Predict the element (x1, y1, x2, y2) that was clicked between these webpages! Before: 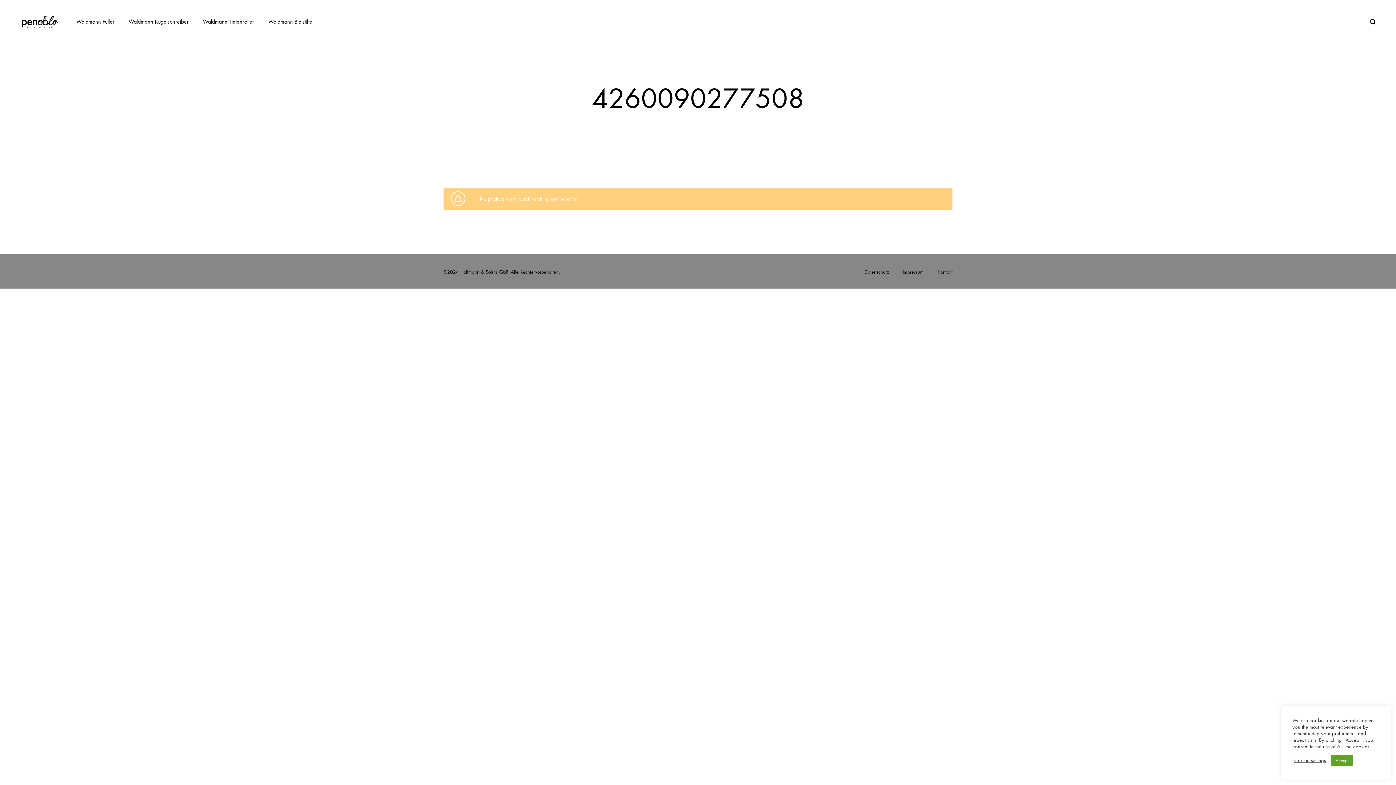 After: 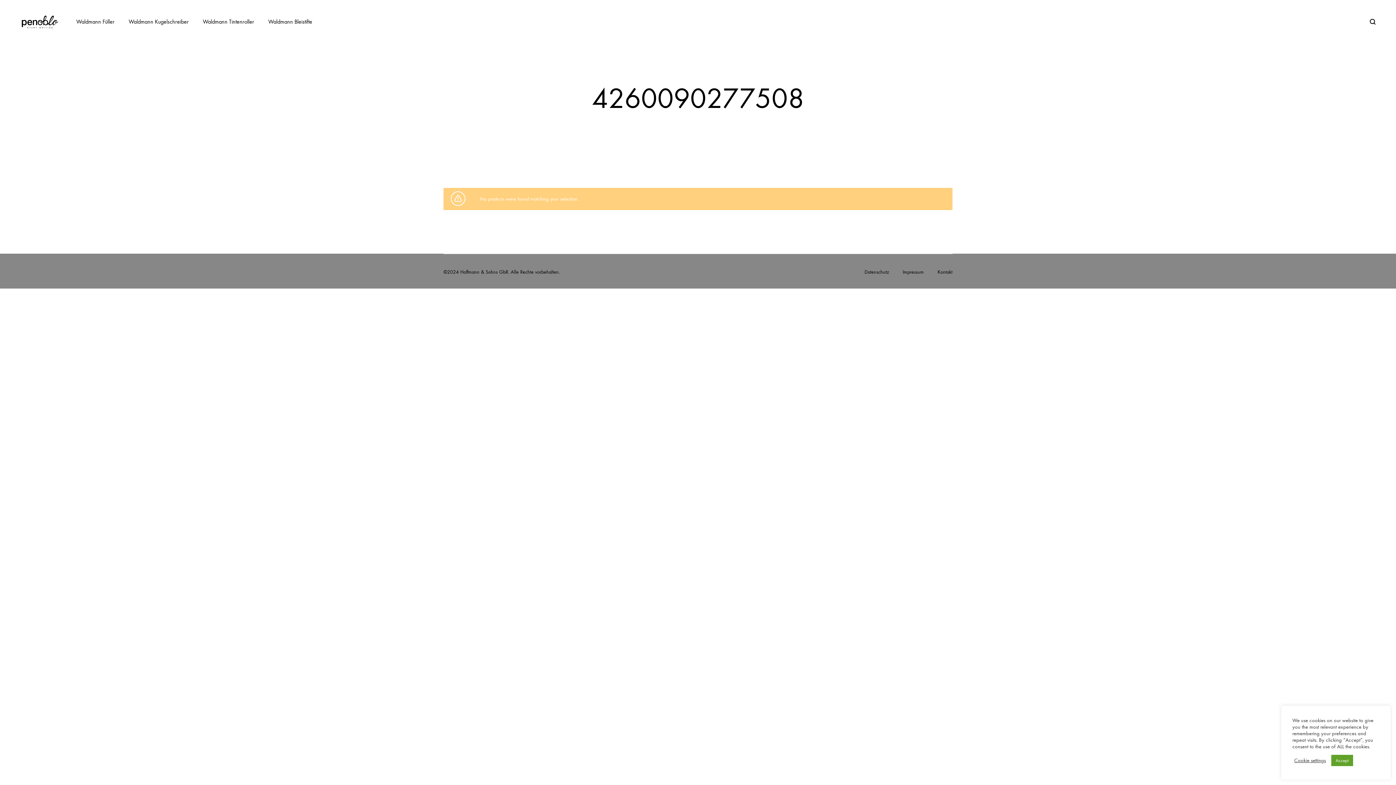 Action: bbox: (937, 268, 952, 276) label: Kontakt